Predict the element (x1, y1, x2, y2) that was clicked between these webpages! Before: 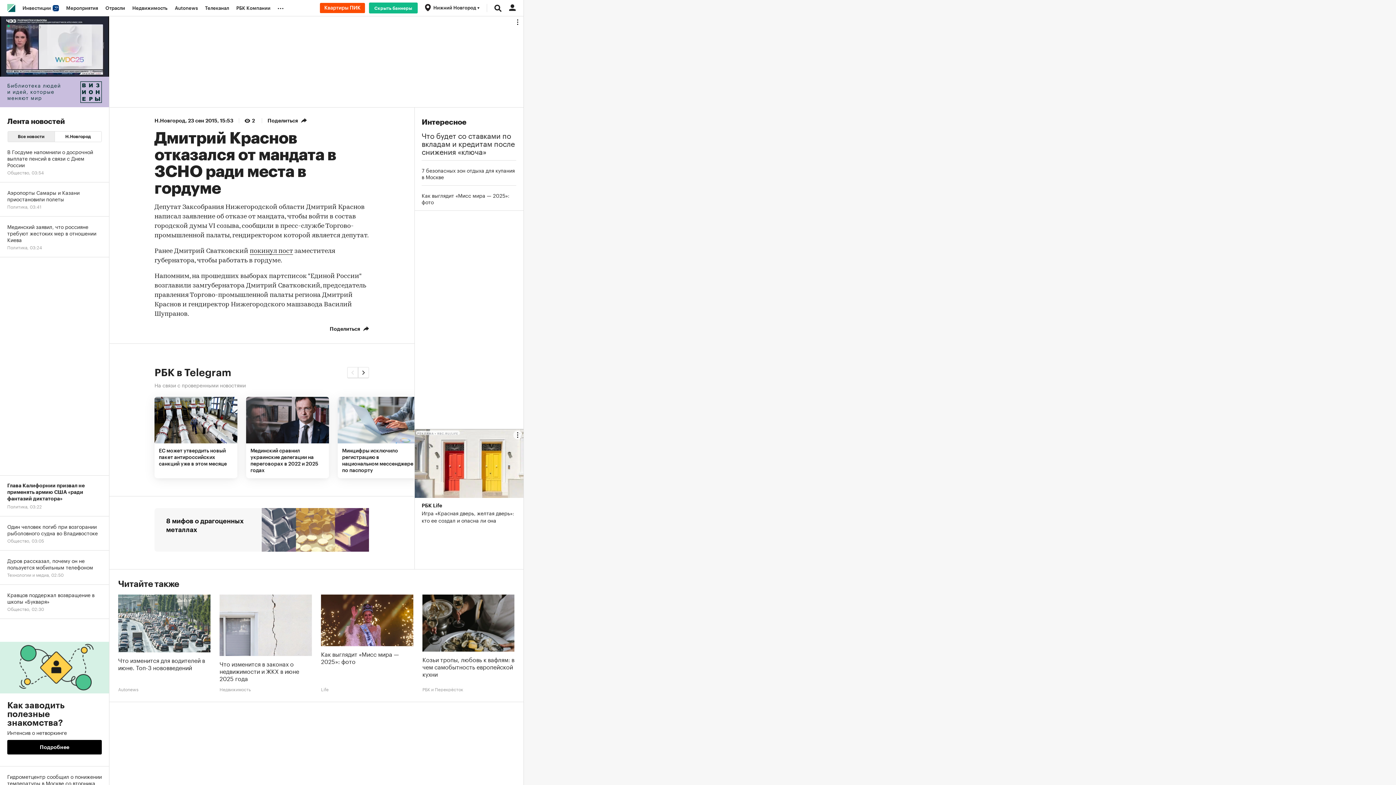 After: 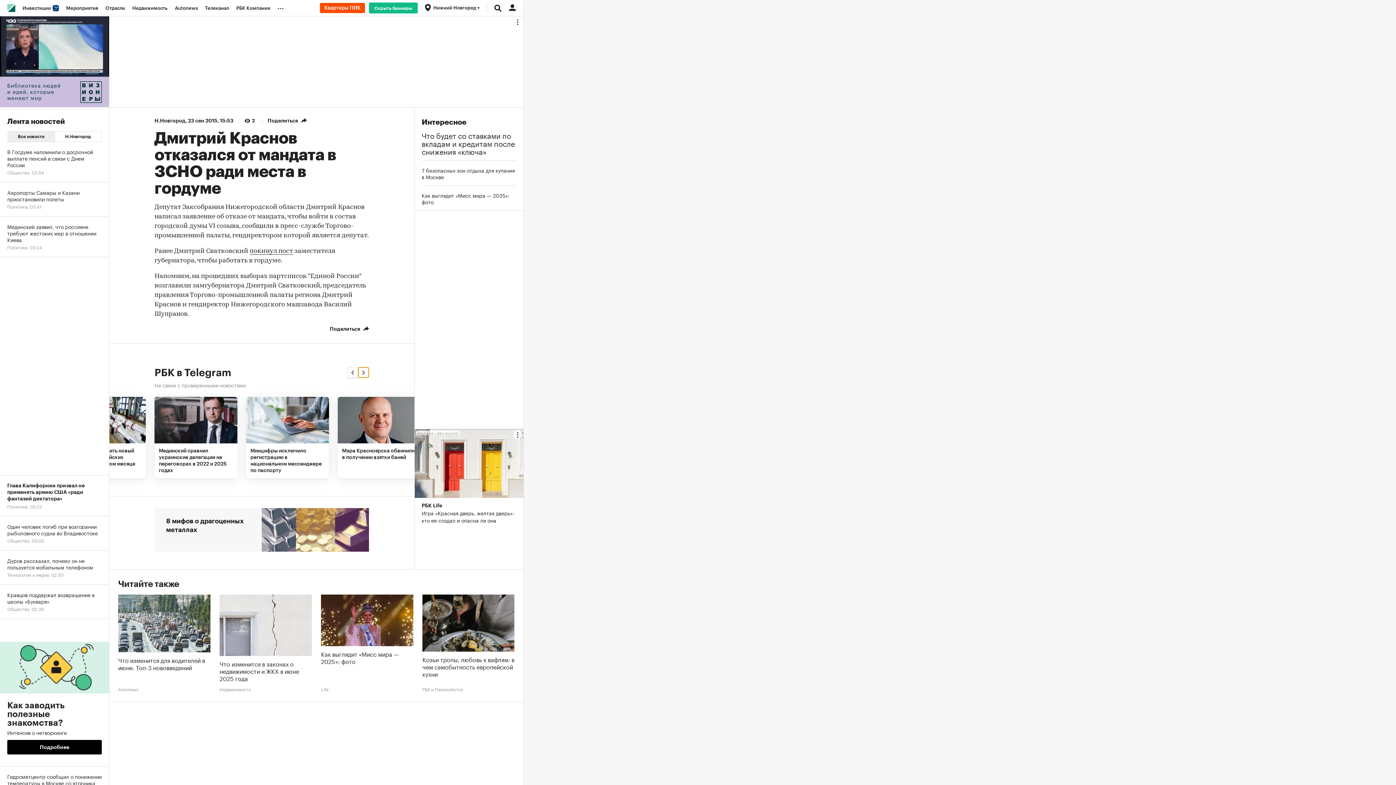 Action: label: Next slide bbox: (358, 367, 369, 378)